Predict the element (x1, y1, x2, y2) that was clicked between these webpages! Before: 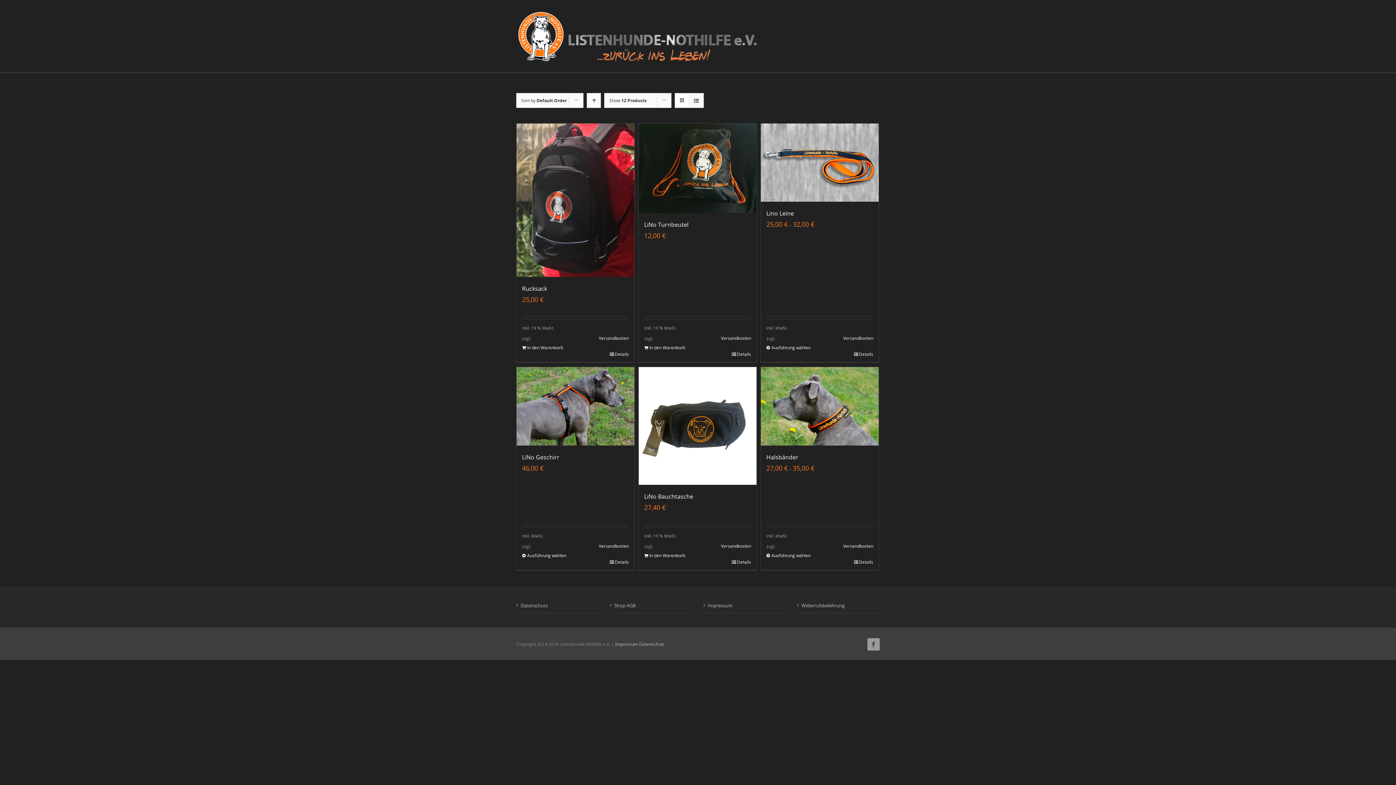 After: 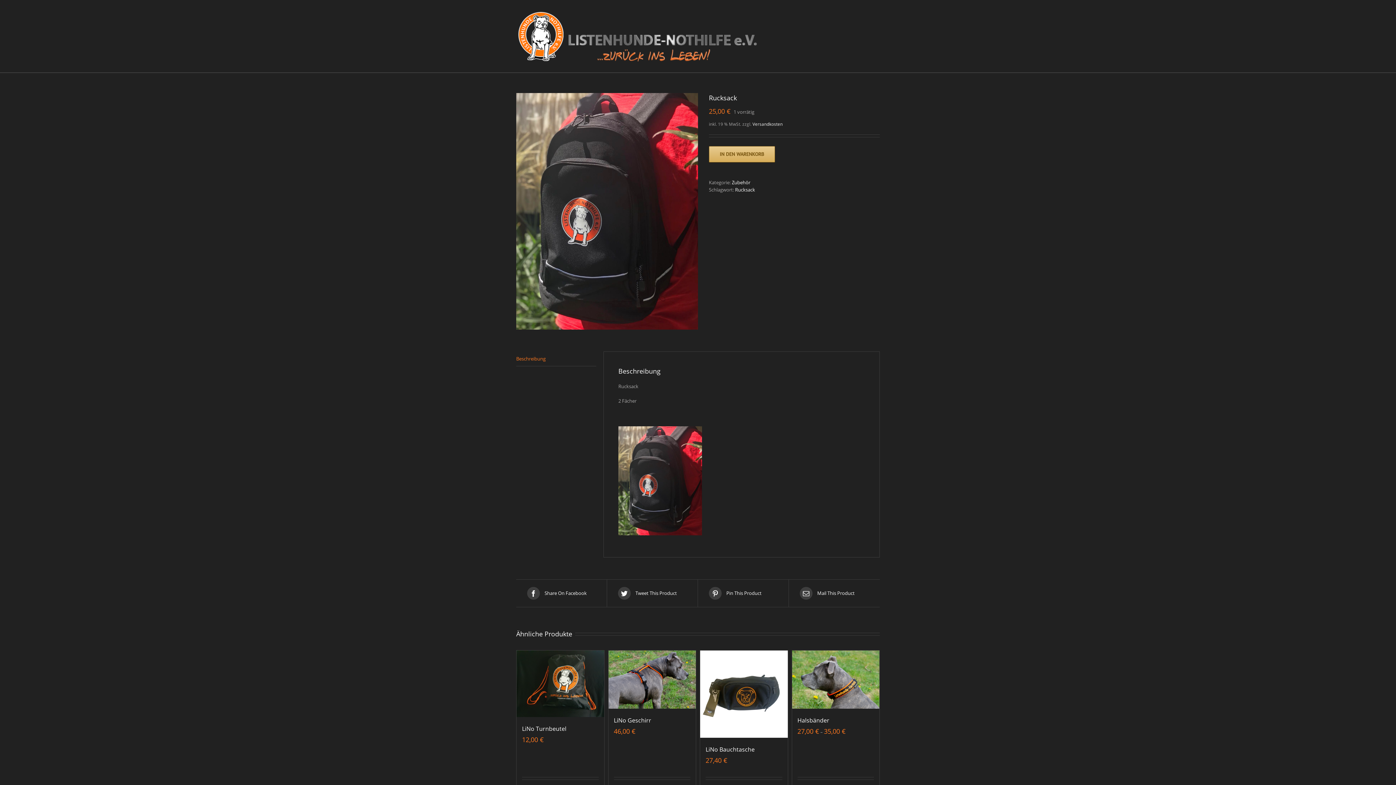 Action: bbox: (609, 351, 629, 357) label: Details